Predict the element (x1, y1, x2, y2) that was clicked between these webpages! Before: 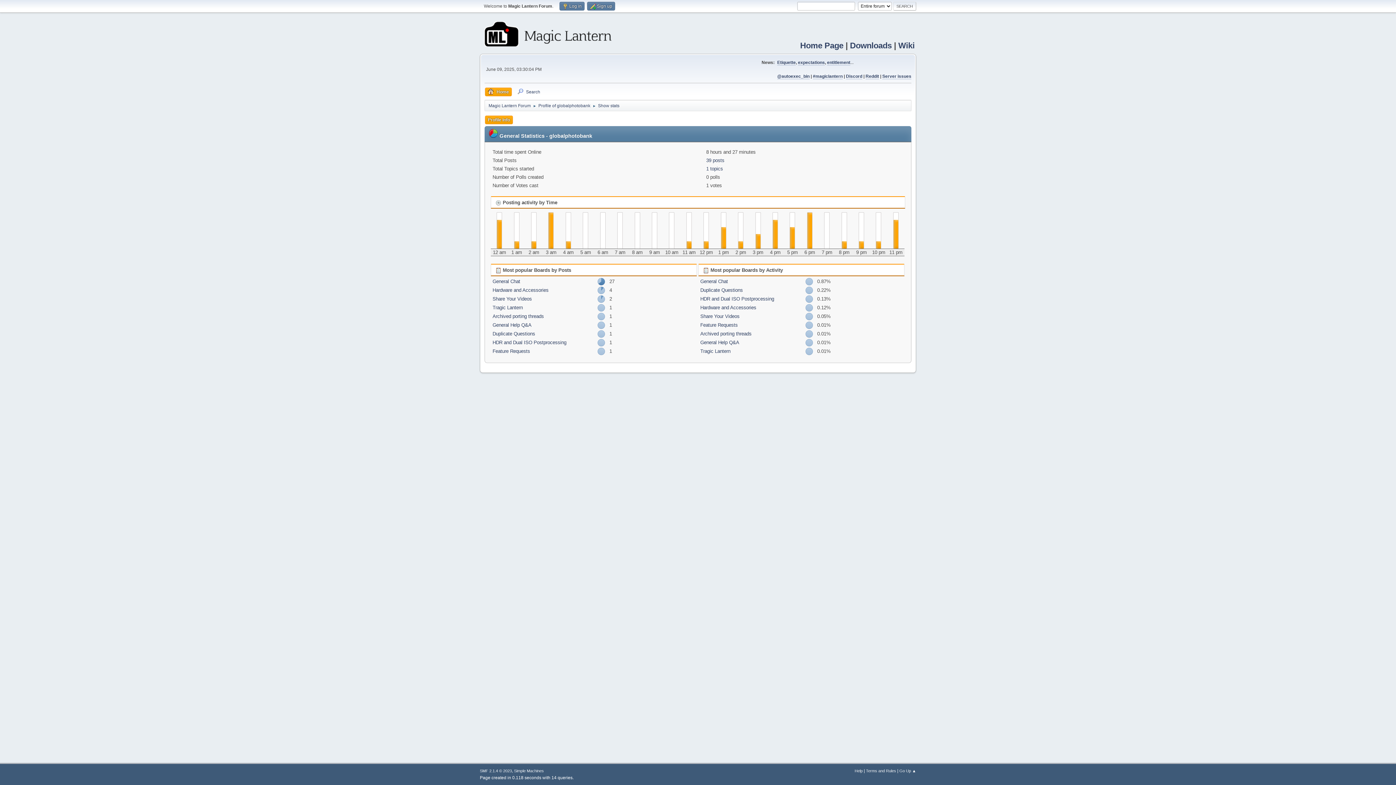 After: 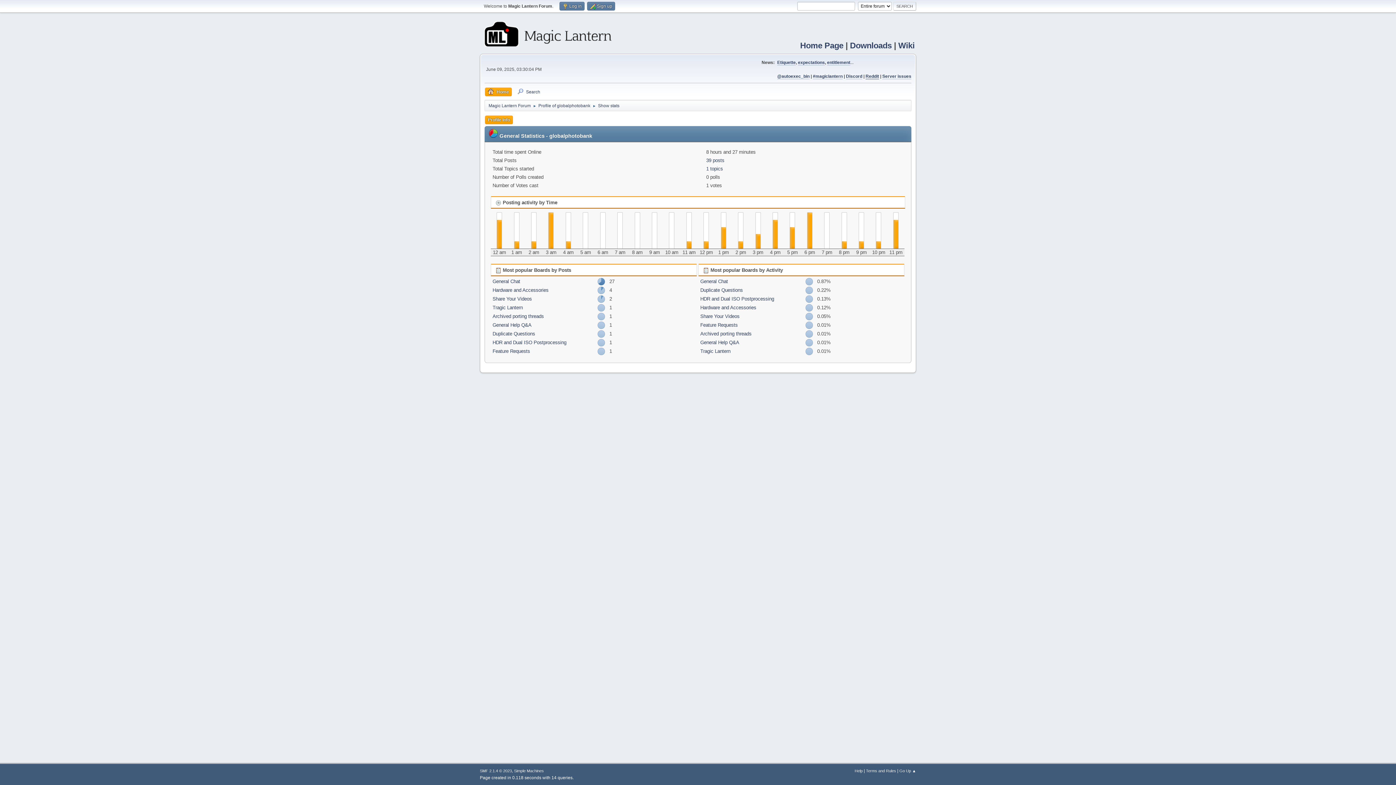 Action: bbox: (865, 73, 879, 79) label: Reddit